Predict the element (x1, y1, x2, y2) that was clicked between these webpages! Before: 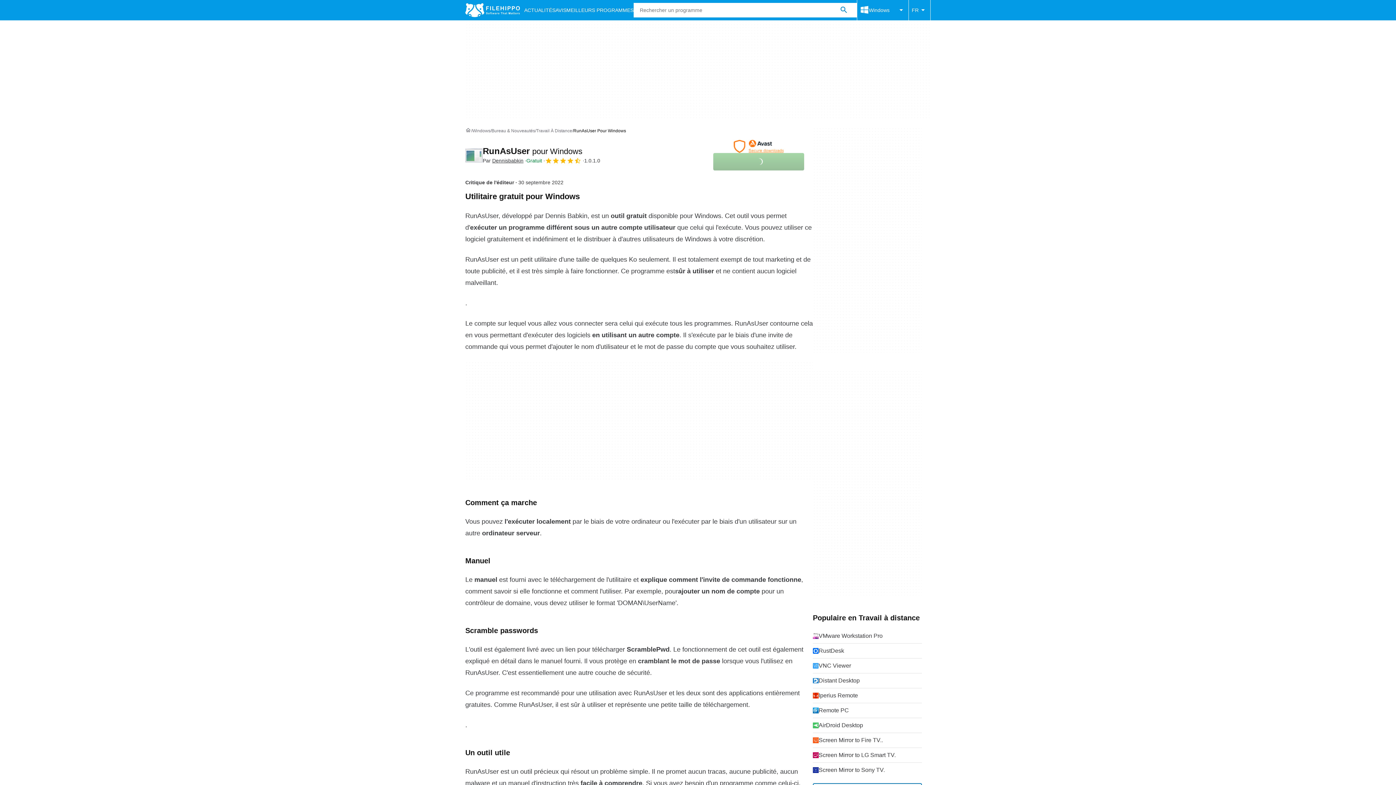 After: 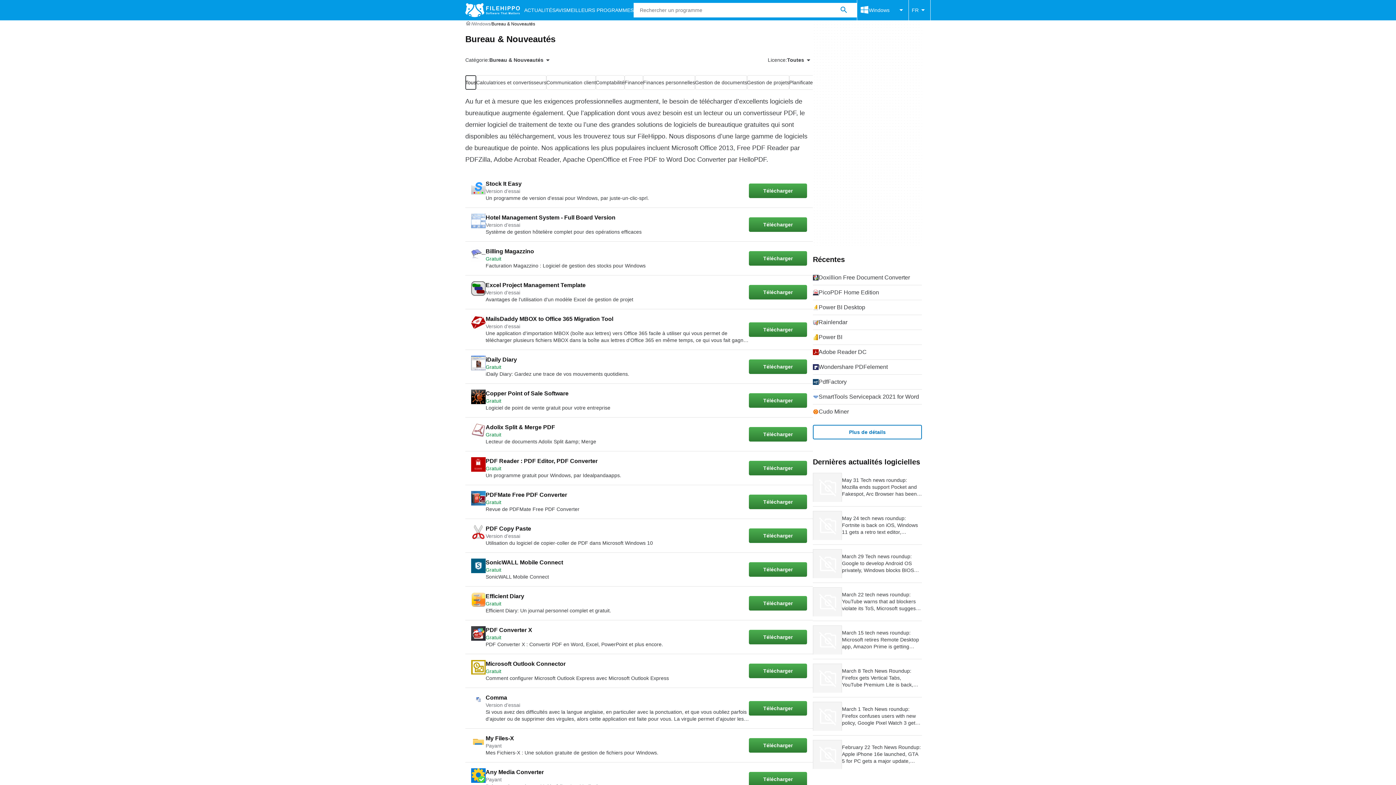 Action: label: Bureau & Nouveautés bbox: (491, 127, 535, 133)